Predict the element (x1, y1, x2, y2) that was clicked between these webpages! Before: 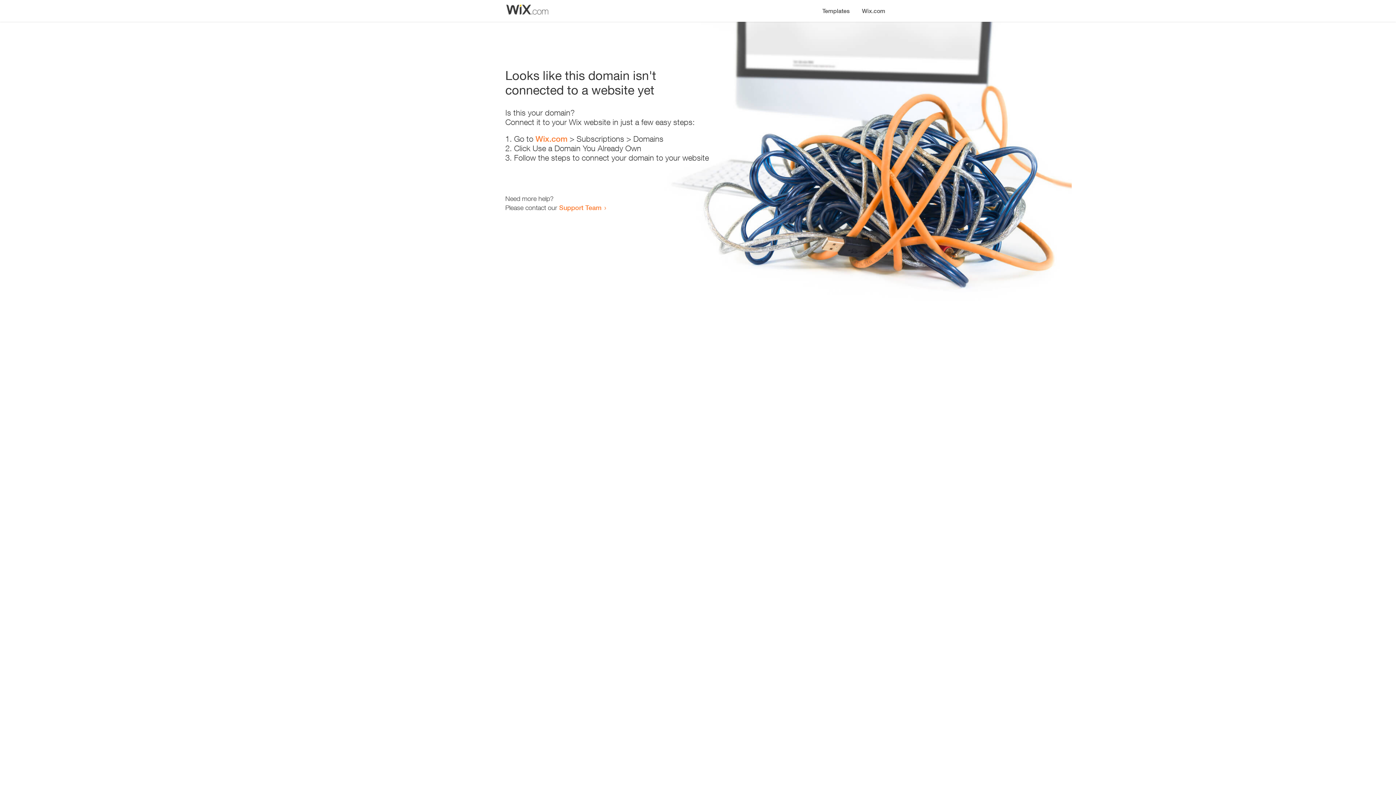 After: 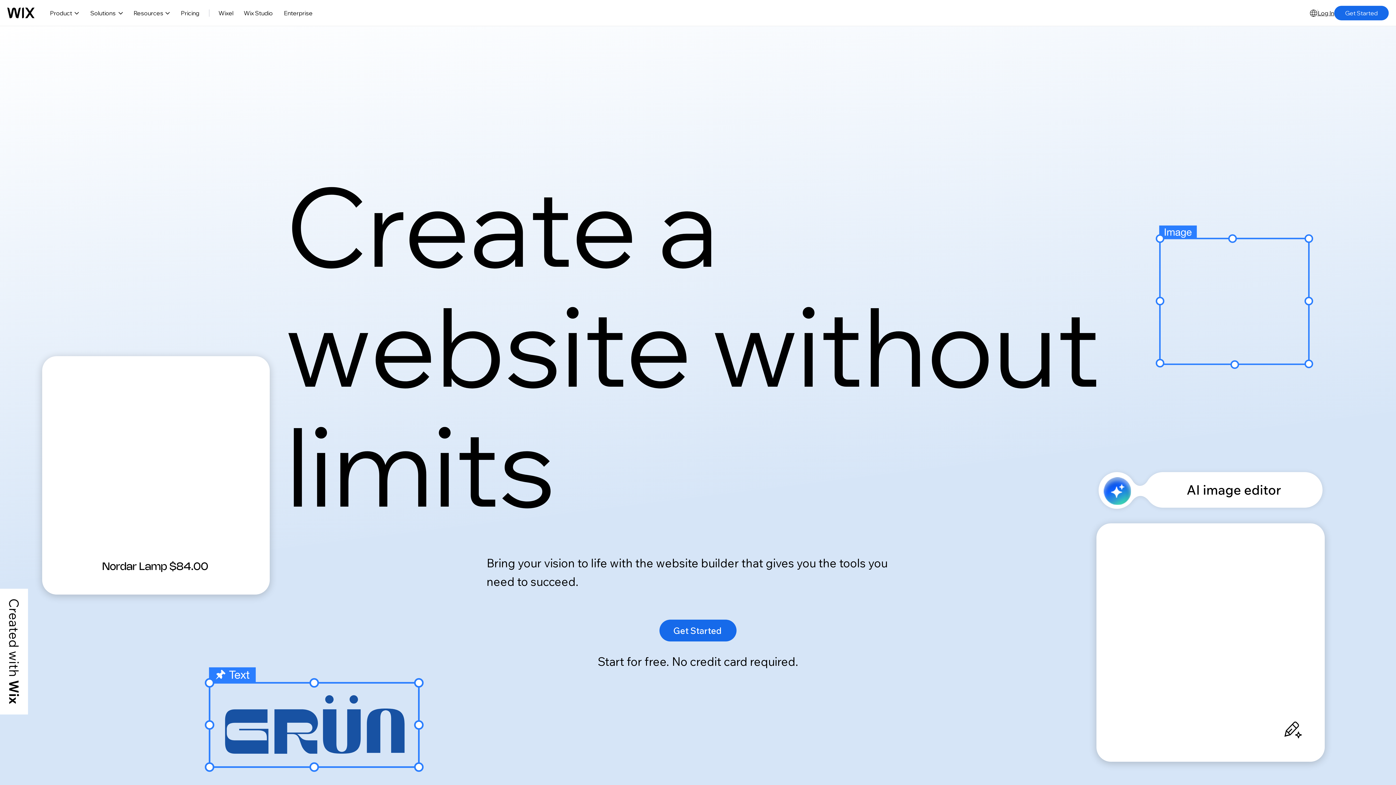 Action: label: Wix.com bbox: (856, 0, 890, 14)